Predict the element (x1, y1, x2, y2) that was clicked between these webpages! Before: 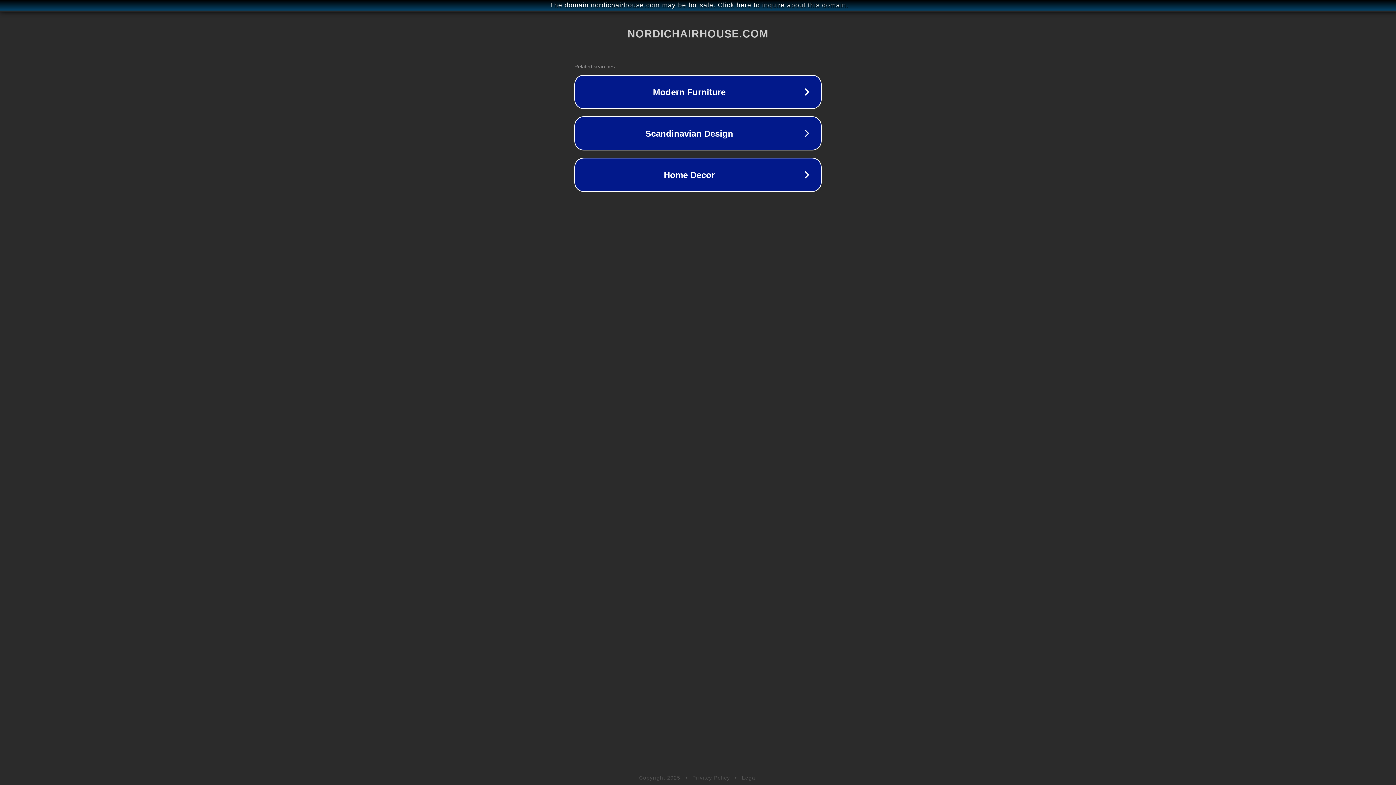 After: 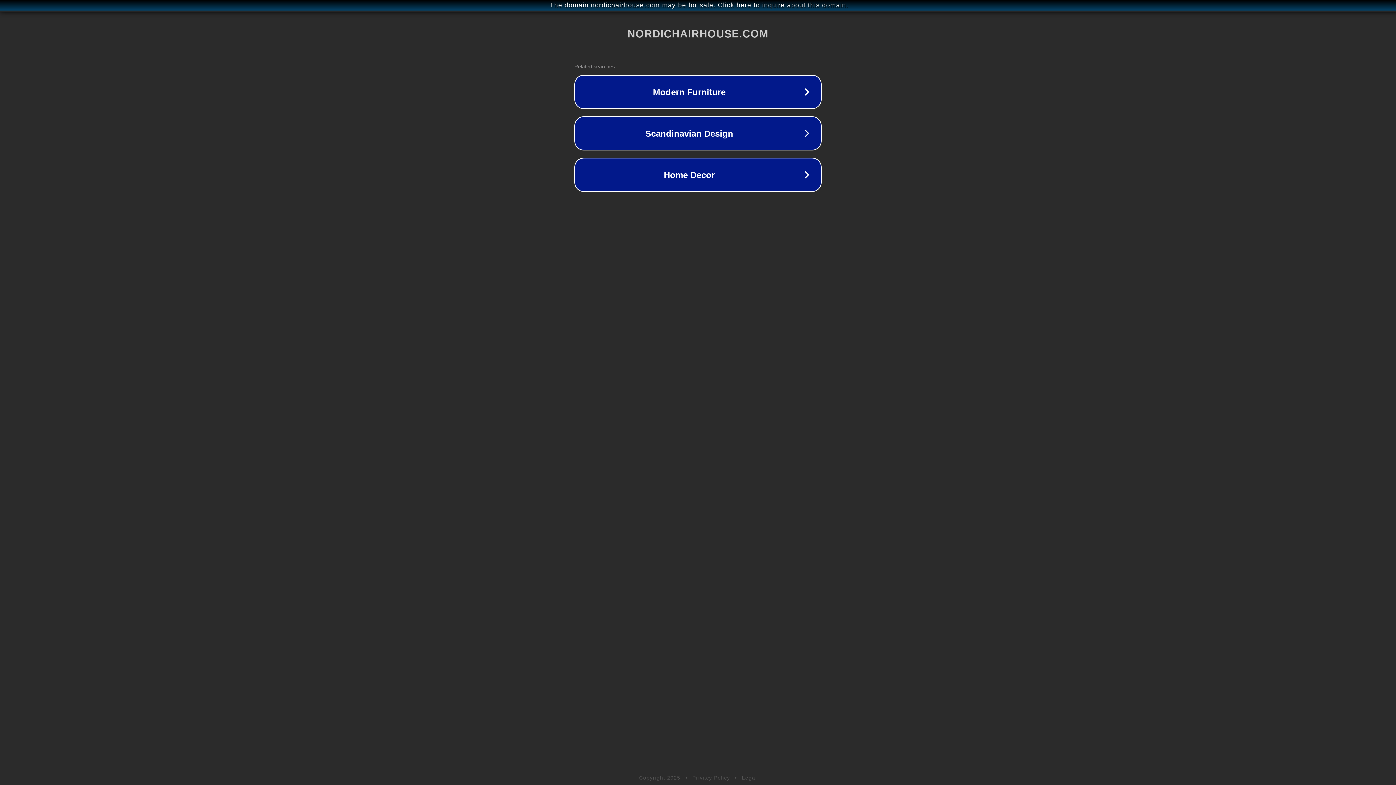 Action: label: Privacy Policy bbox: (692, 775, 730, 781)